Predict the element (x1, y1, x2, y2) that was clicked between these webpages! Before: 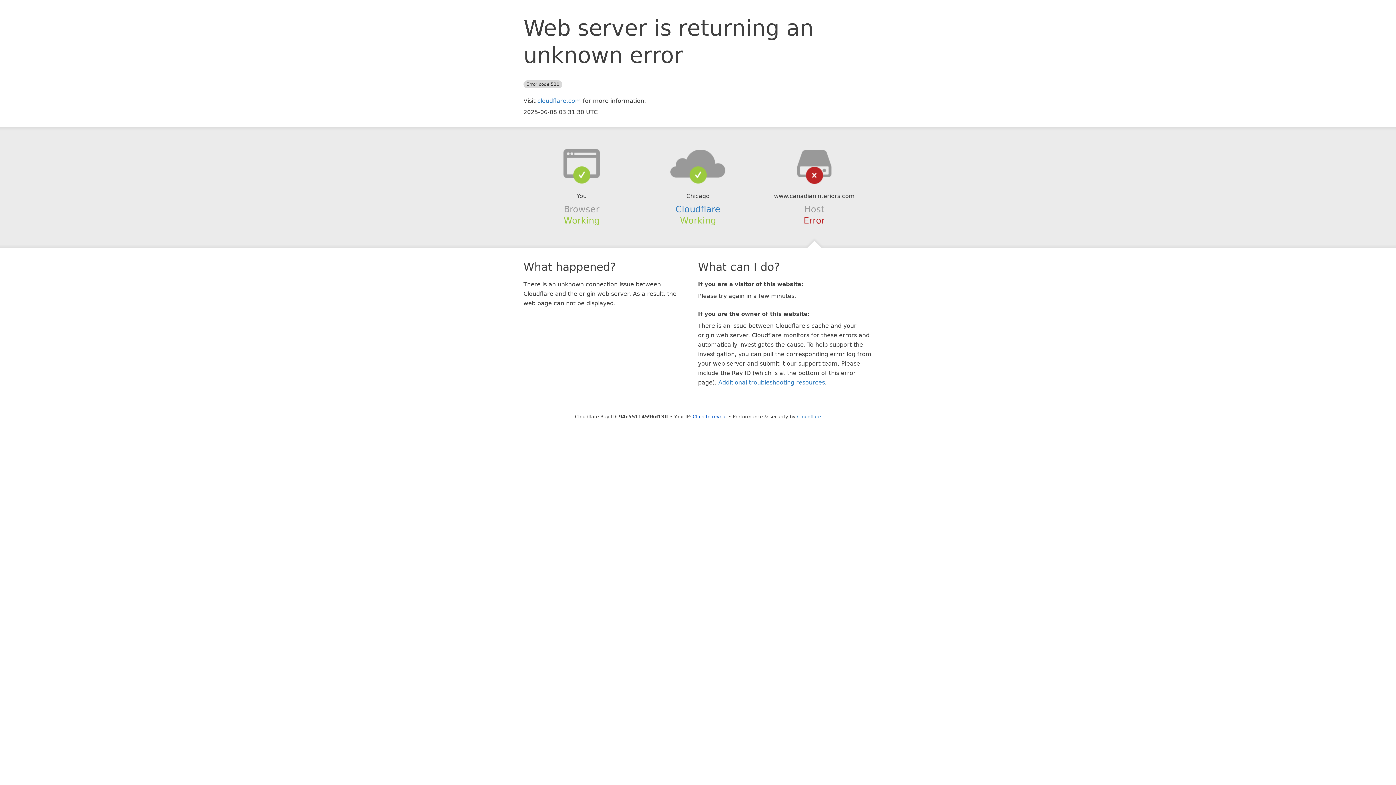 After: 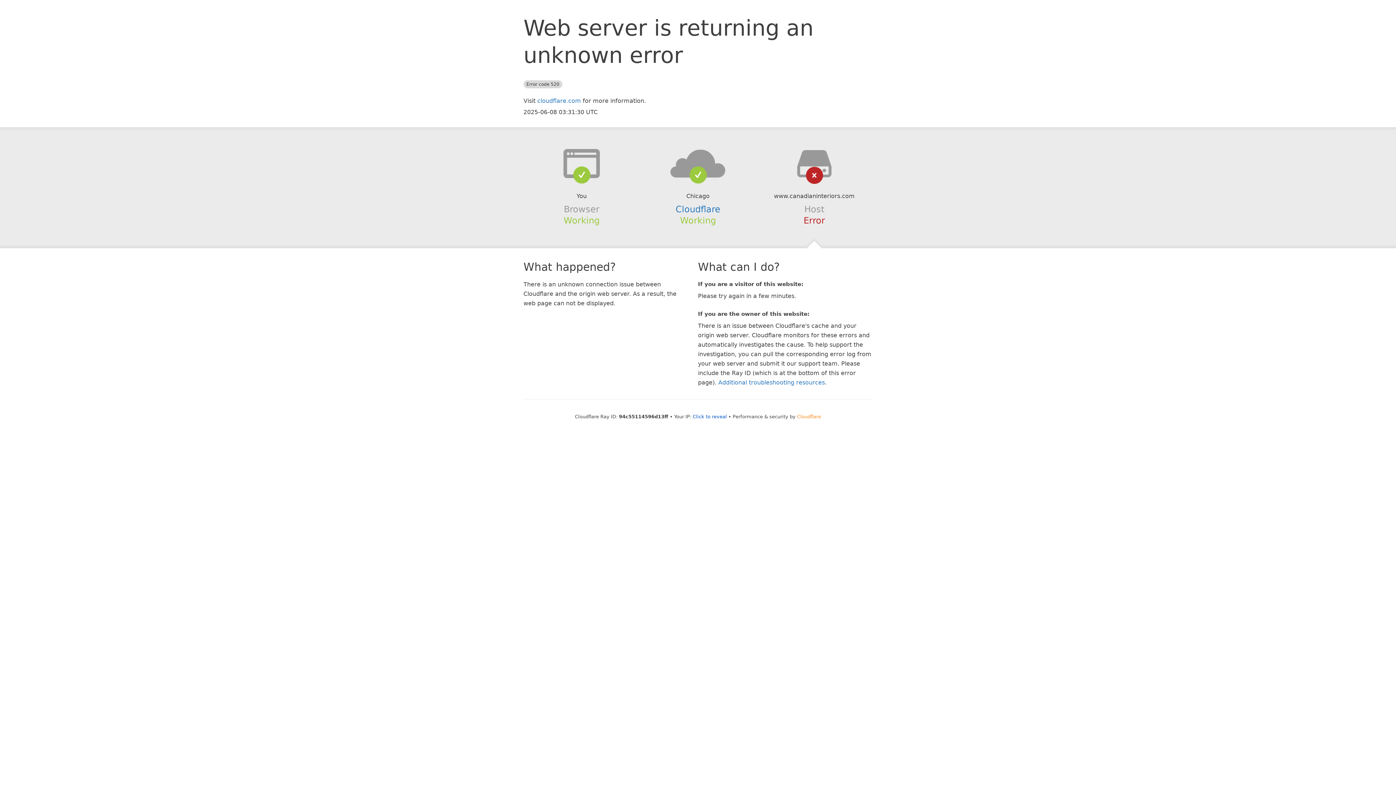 Action: bbox: (797, 414, 821, 419) label: Cloudflare